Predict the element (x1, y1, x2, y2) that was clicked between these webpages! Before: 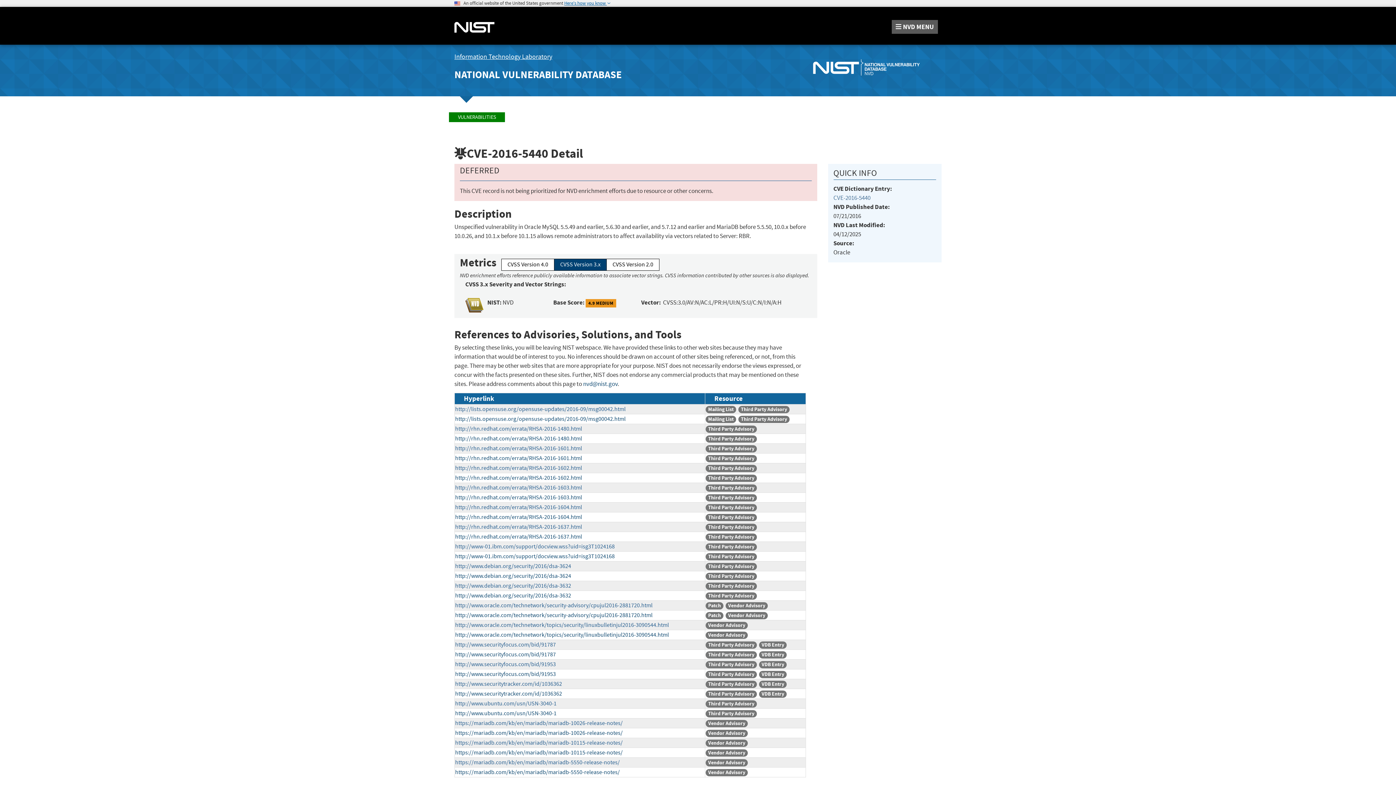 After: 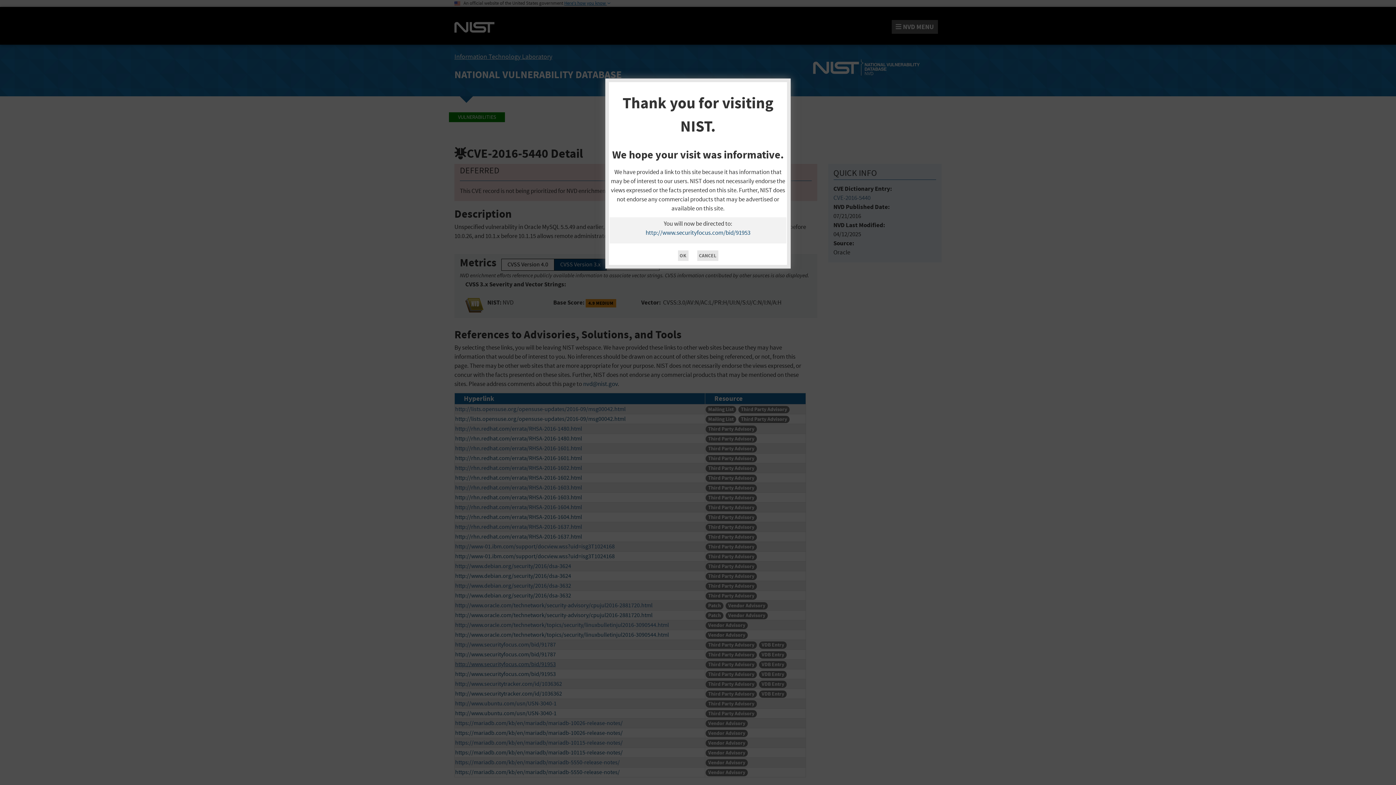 Action: bbox: (455, 661, 556, 668) label: http://www.securityfocus.com/bid/91953